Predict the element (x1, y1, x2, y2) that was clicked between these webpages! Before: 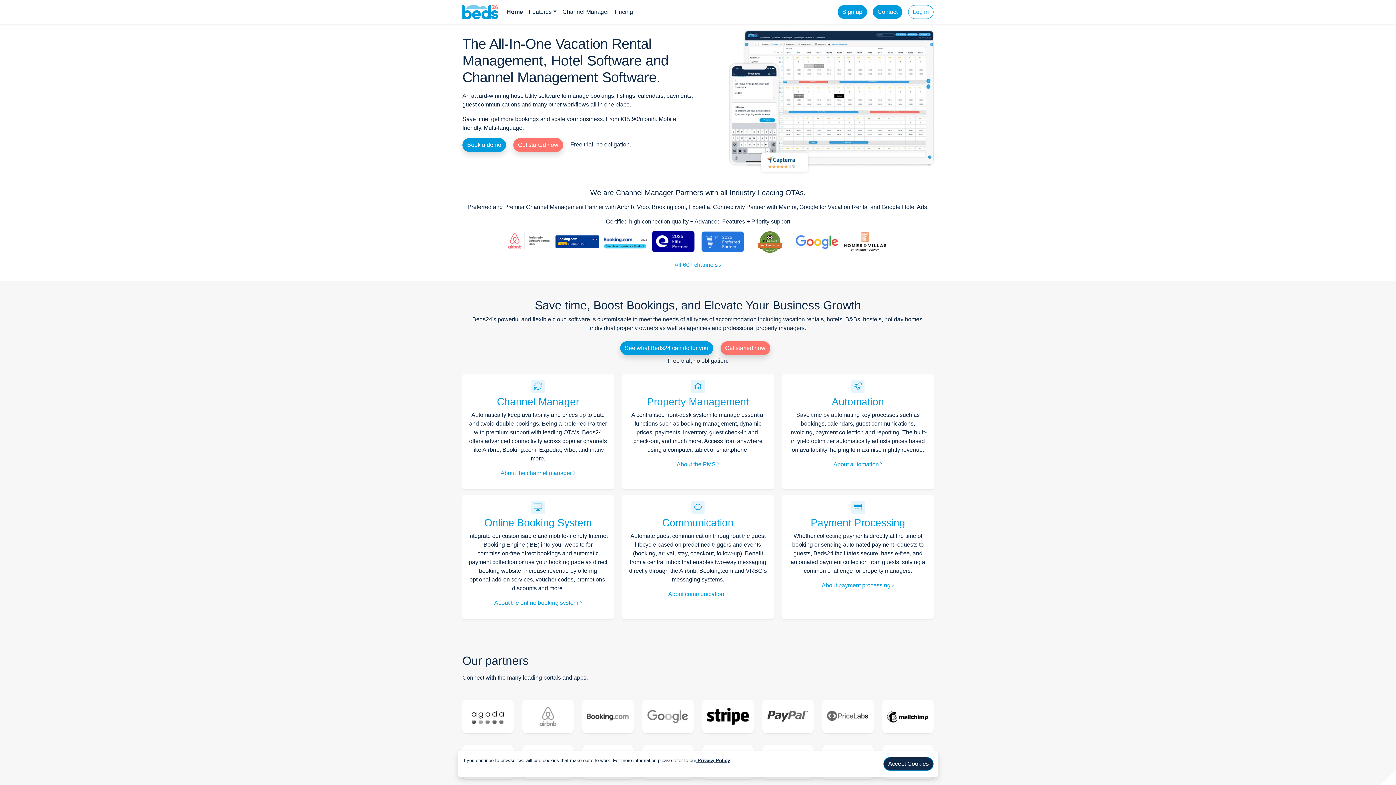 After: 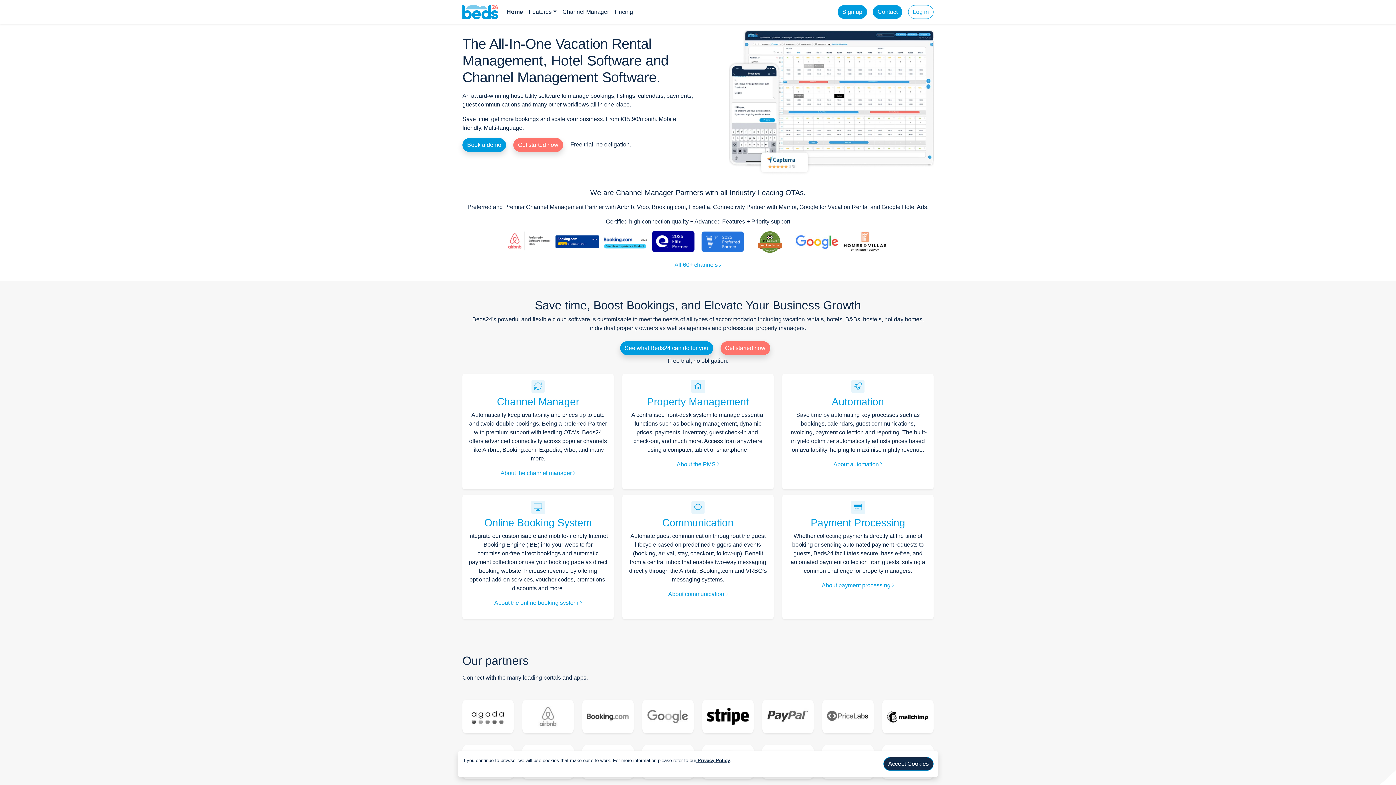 Action: bbox: (696, 757, 730, 771) label:  Privacy Policy